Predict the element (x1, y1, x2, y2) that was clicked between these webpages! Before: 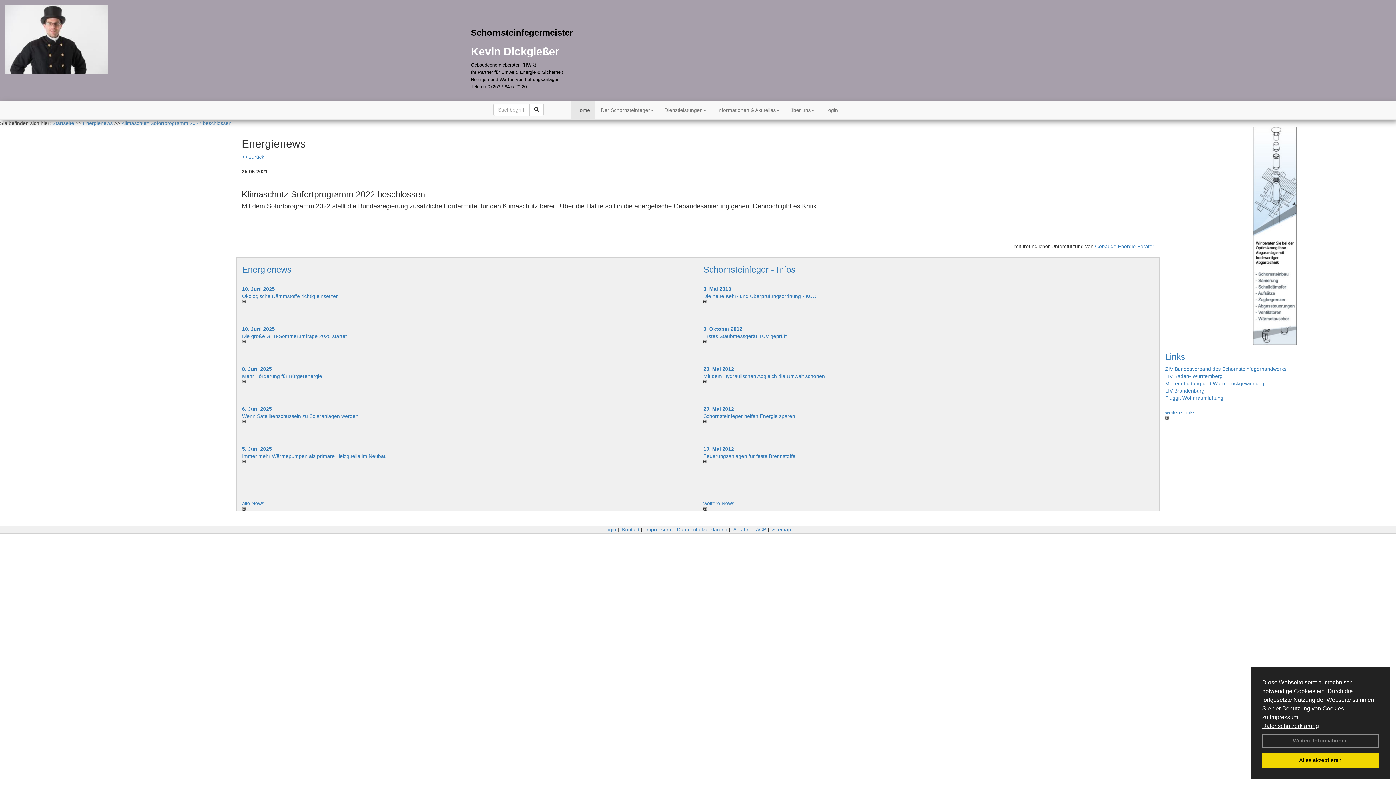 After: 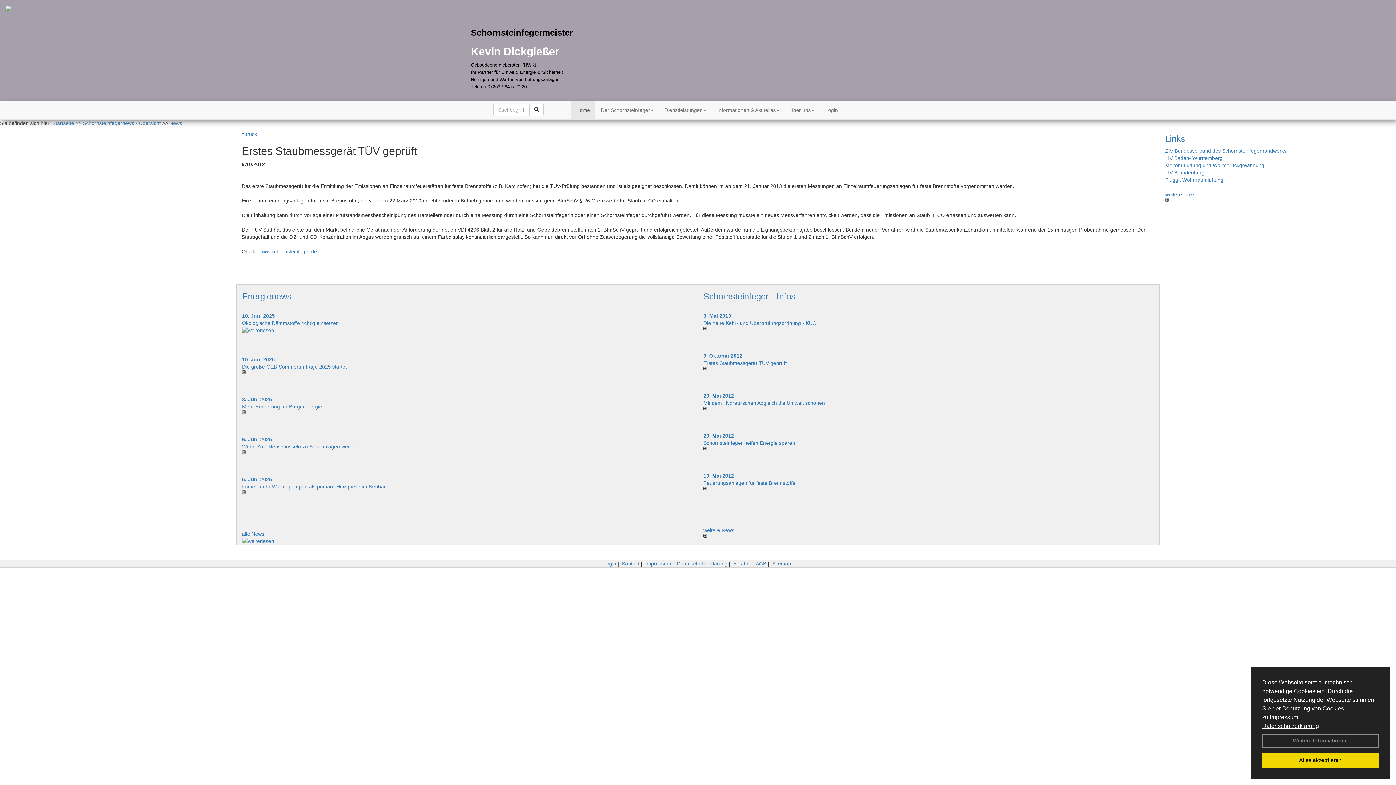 Action: bbox: (703, 333, 786, 339) label: Erstes Staubmessgerät TÜV geprüft